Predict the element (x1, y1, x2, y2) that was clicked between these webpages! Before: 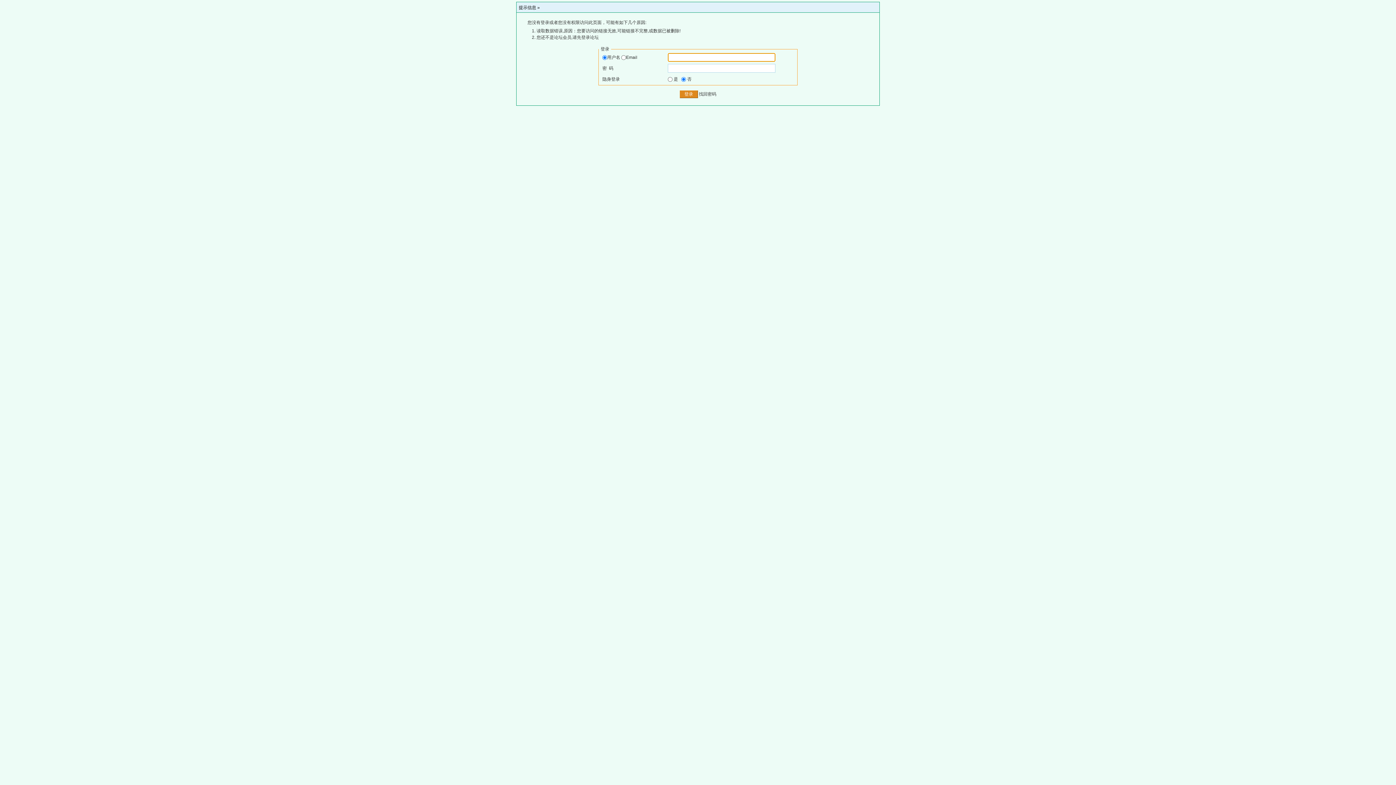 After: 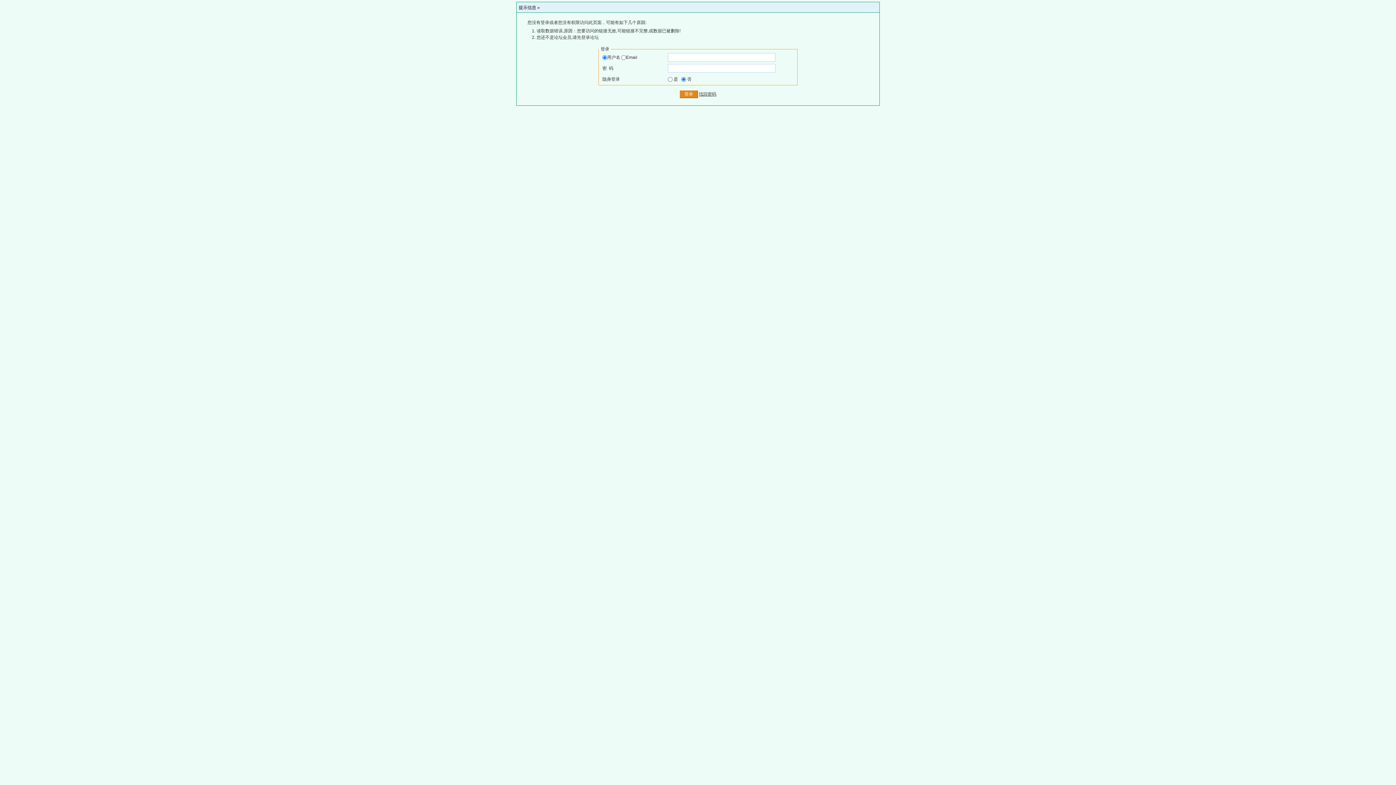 Action: bbox: (699, 91, 716, 96) label: 找回密码